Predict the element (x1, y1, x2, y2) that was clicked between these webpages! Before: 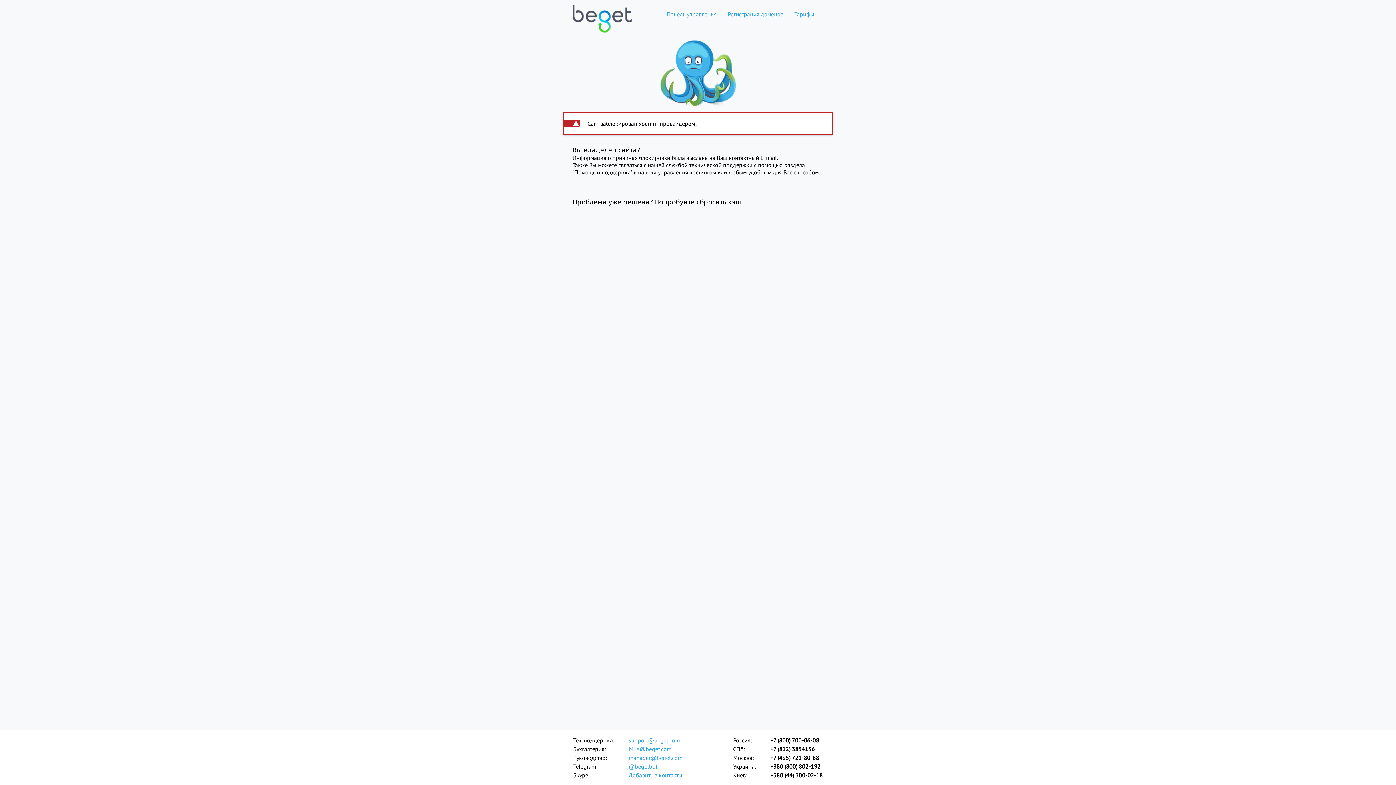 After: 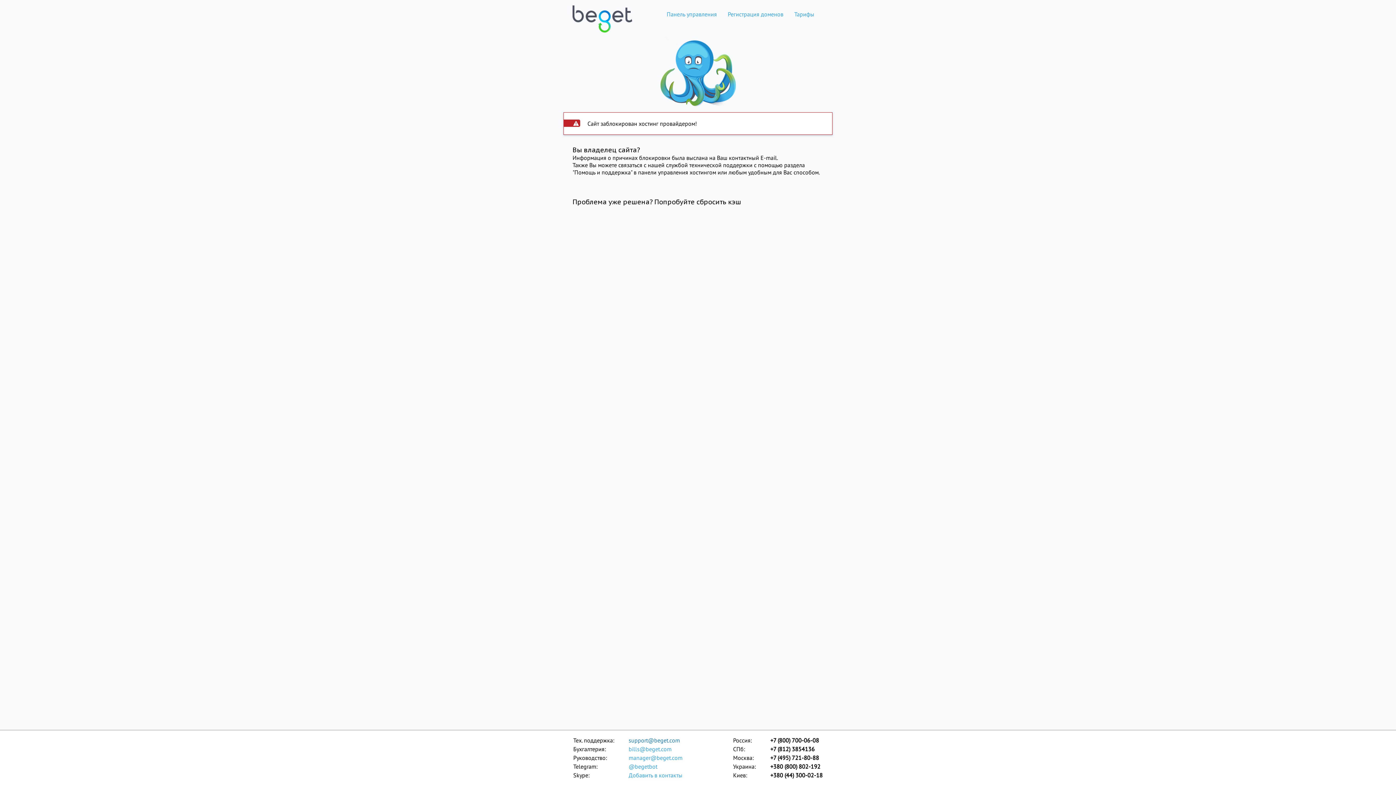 Action: label: support@beget.com bbox: (628, 736, 683, 745)